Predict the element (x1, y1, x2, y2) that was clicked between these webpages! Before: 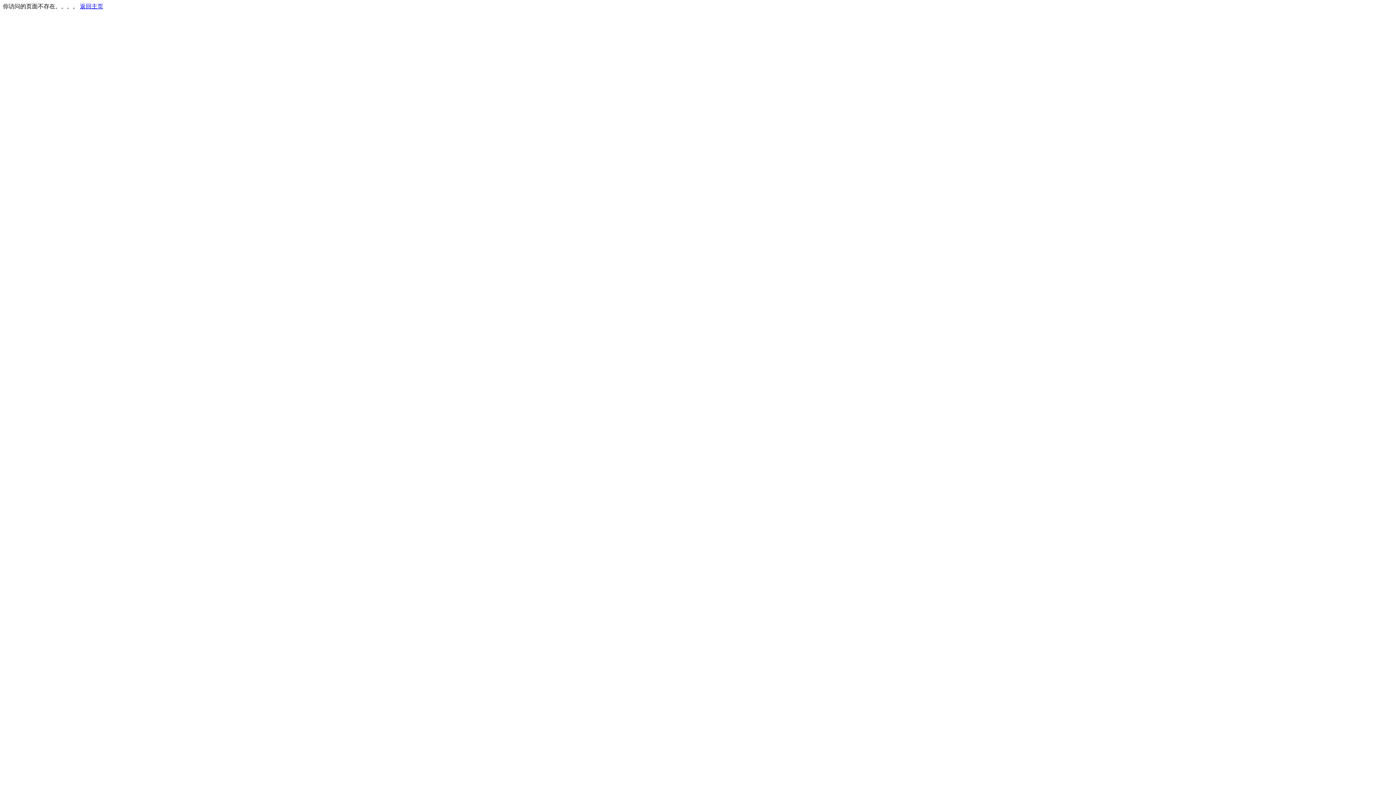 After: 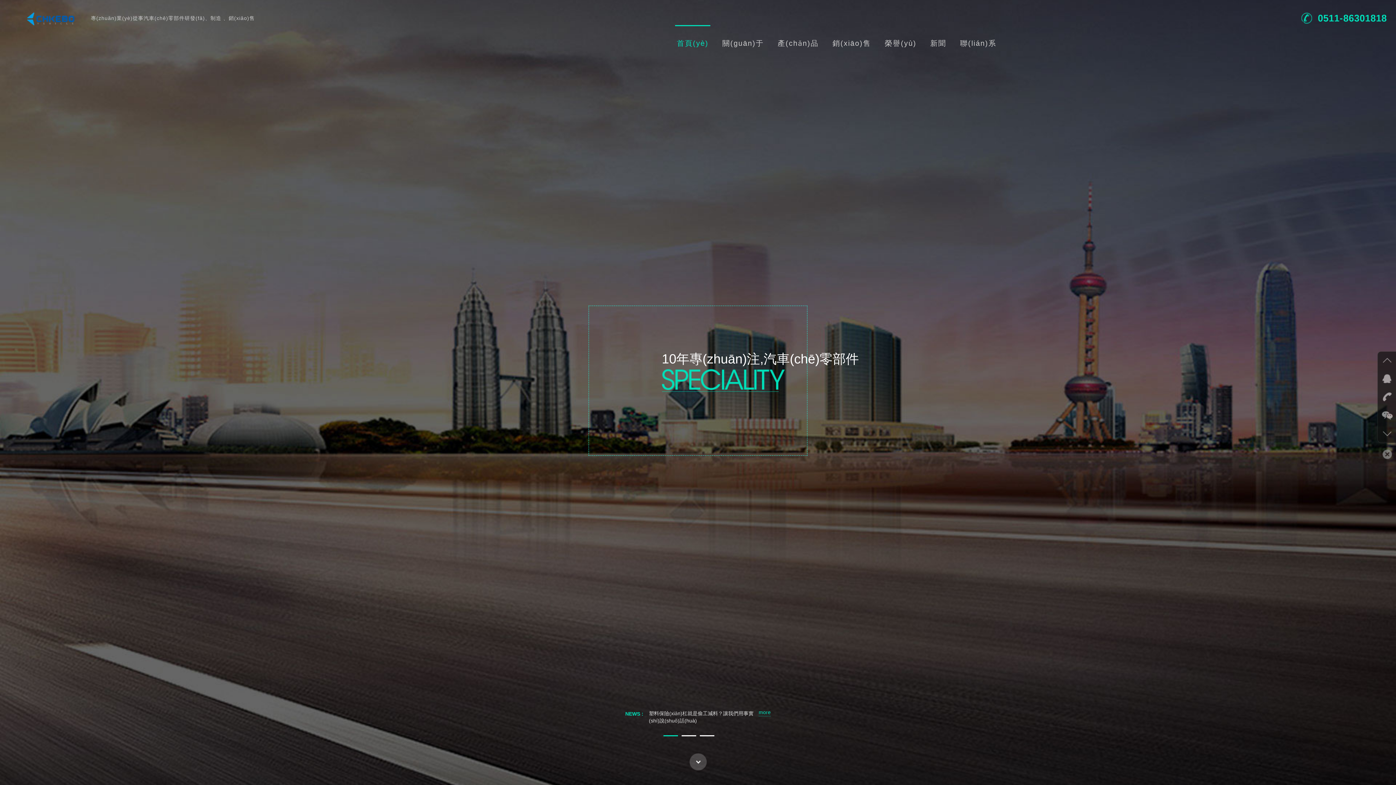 Action: label: 返回主页 bbox: (80, 3, 103, 9)